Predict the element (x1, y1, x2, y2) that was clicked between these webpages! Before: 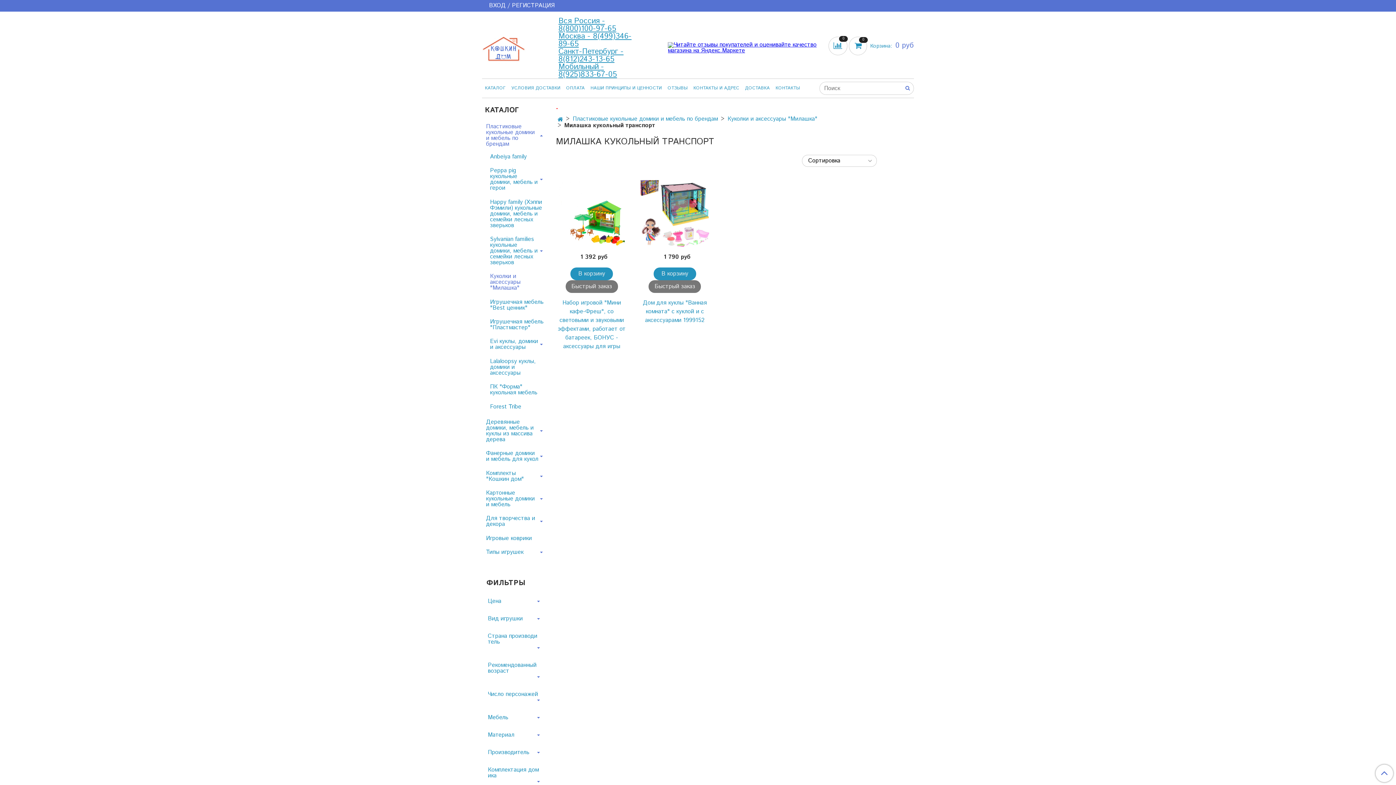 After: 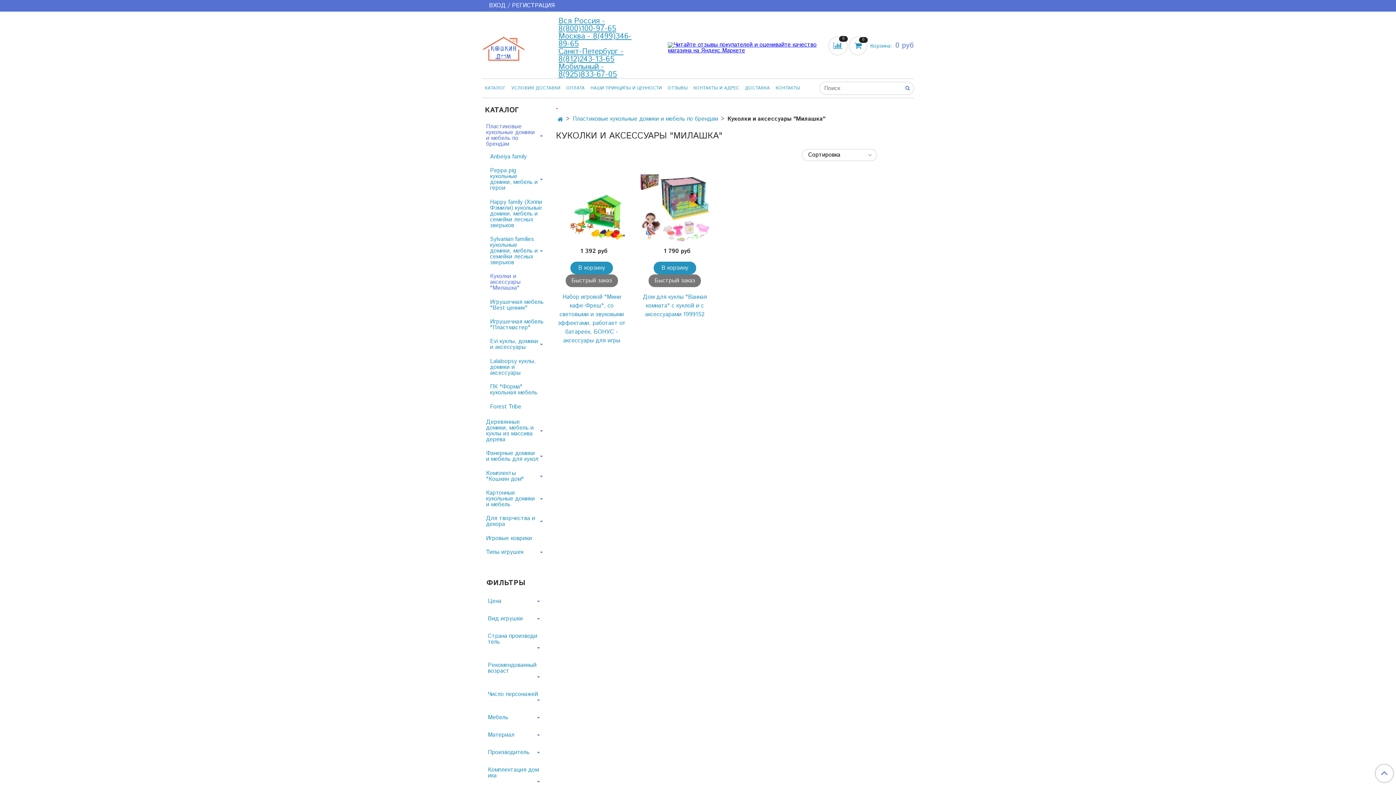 Action: bbox: (490, 271, 544, 293) label: Куколки и аксессуары "Милашка"